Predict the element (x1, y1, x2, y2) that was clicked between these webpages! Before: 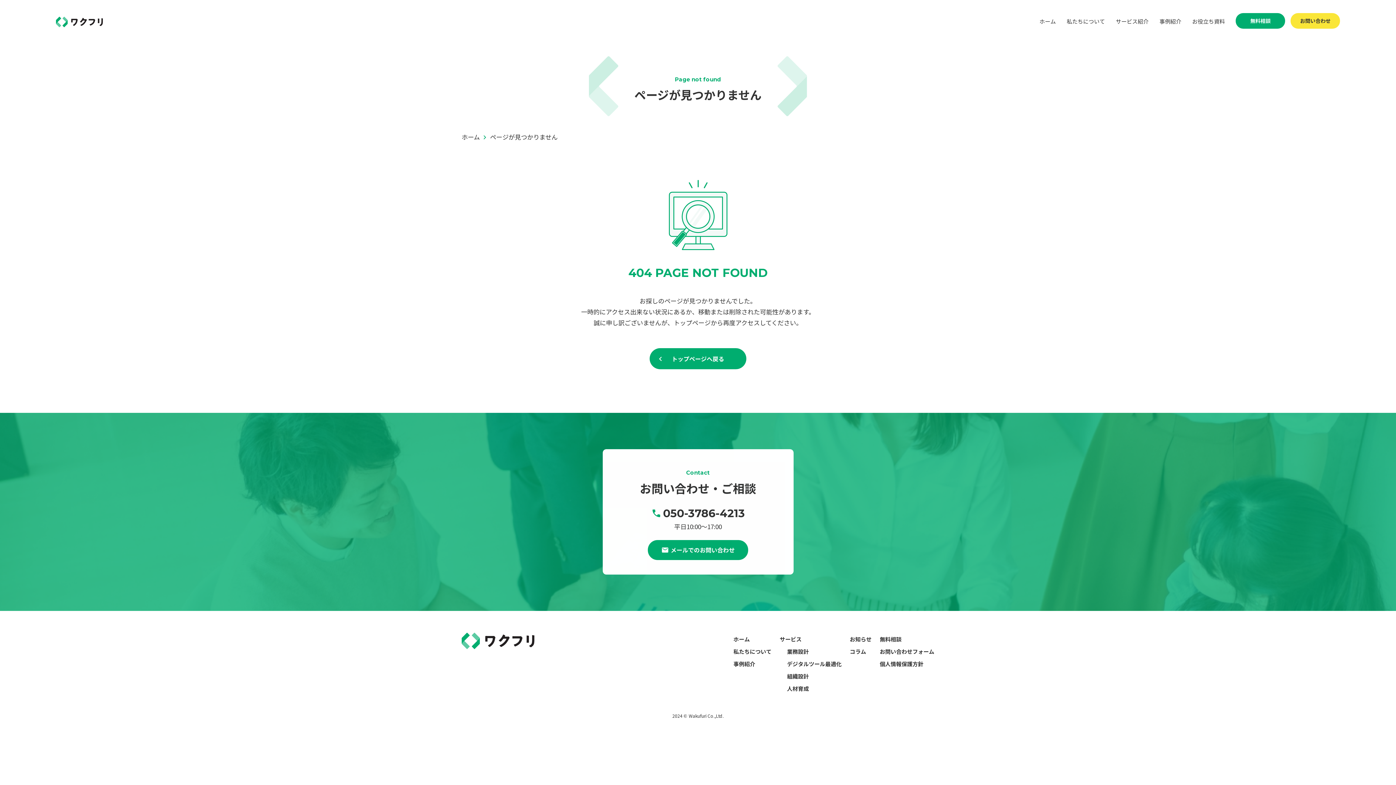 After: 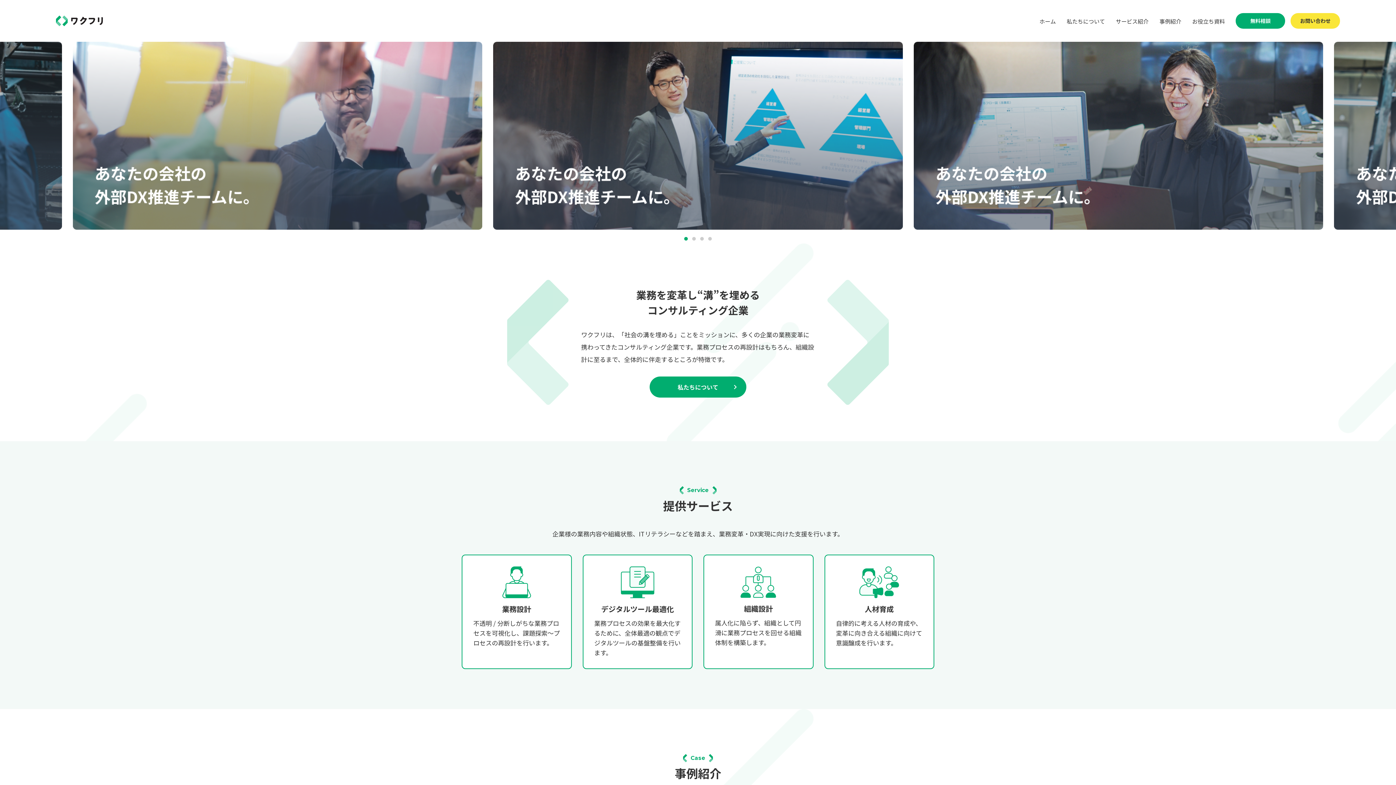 Action: bbox: (461, 632, 534, 649)